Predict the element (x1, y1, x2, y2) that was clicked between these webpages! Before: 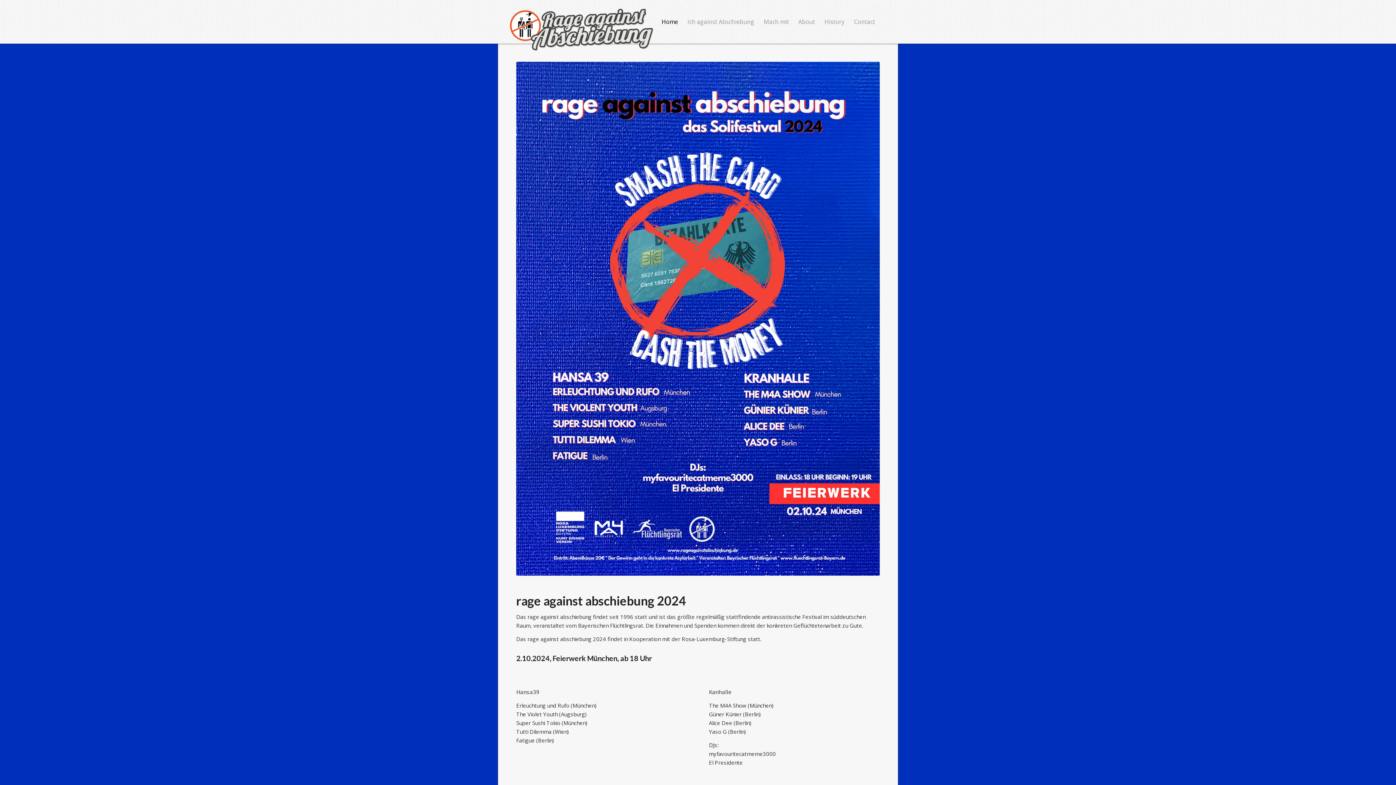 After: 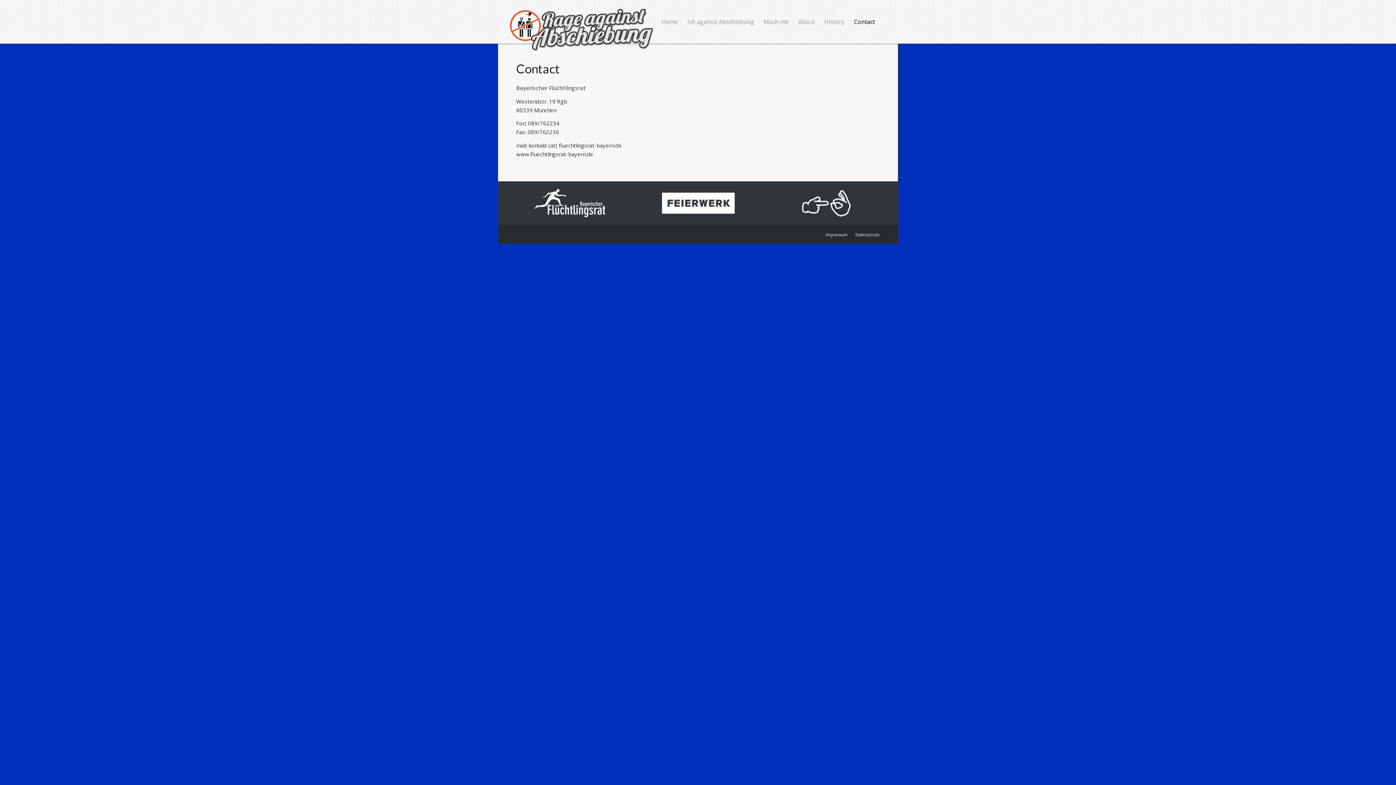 Action: label: Contact bbox: (849, 0, 880, 43)